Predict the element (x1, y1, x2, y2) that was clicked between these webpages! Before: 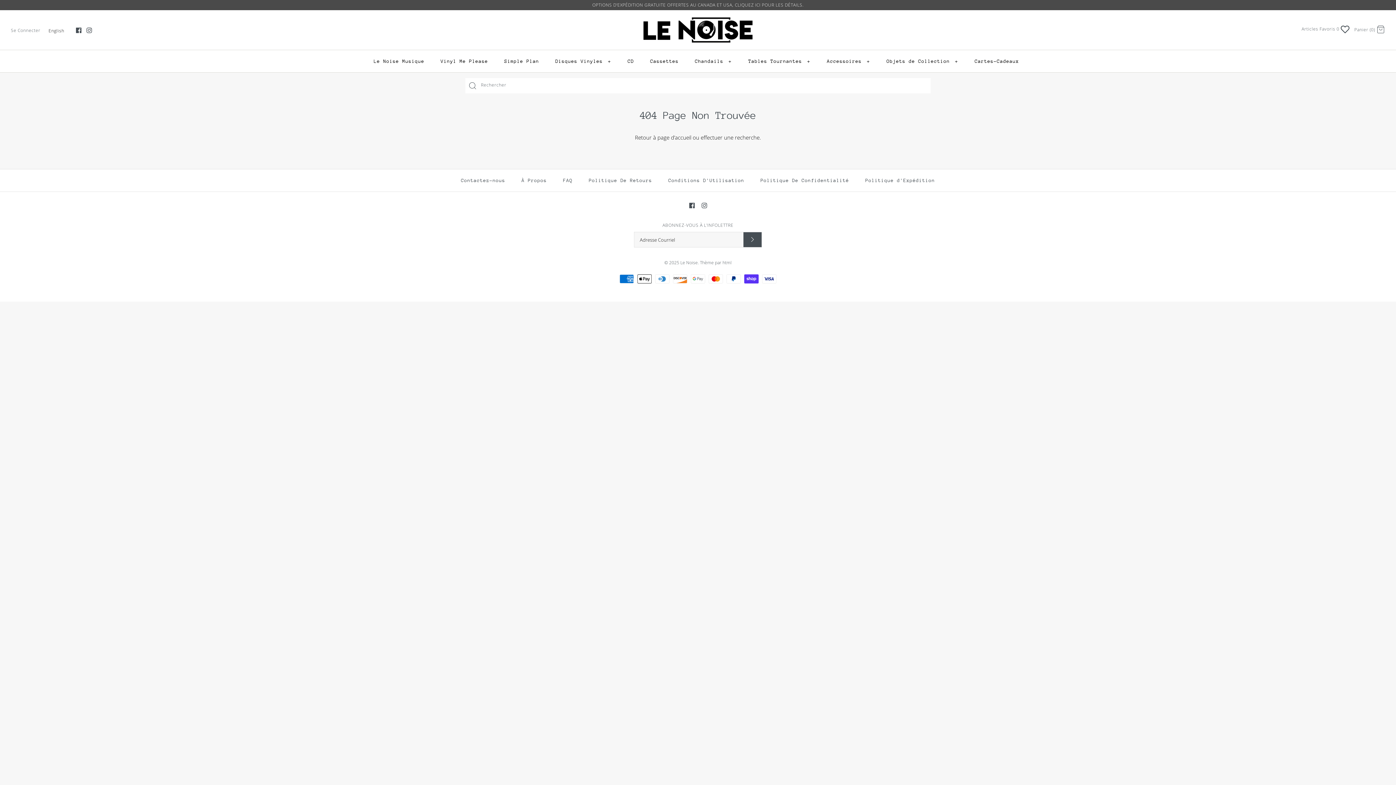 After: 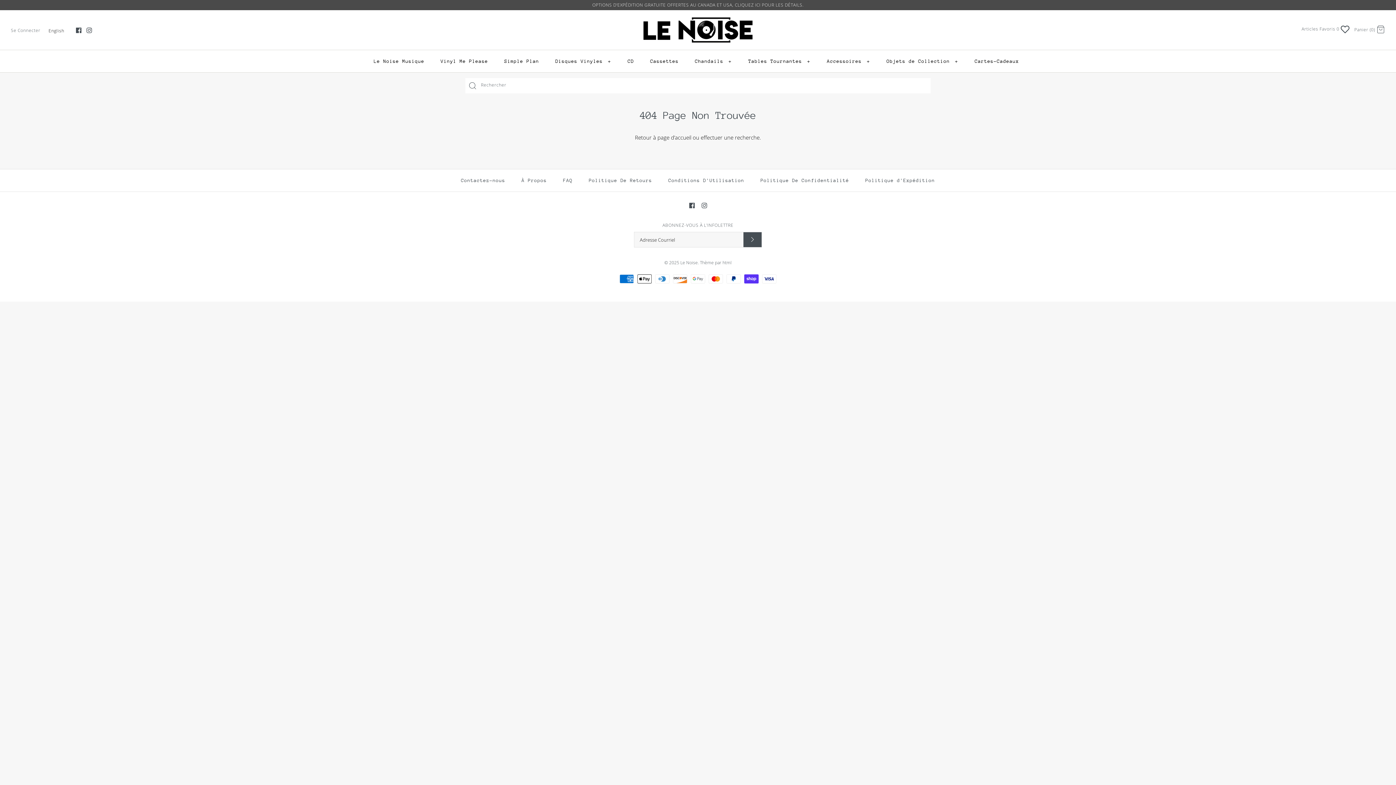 Action: bbox: (10, 27, 40, 33) label: Se Connecter